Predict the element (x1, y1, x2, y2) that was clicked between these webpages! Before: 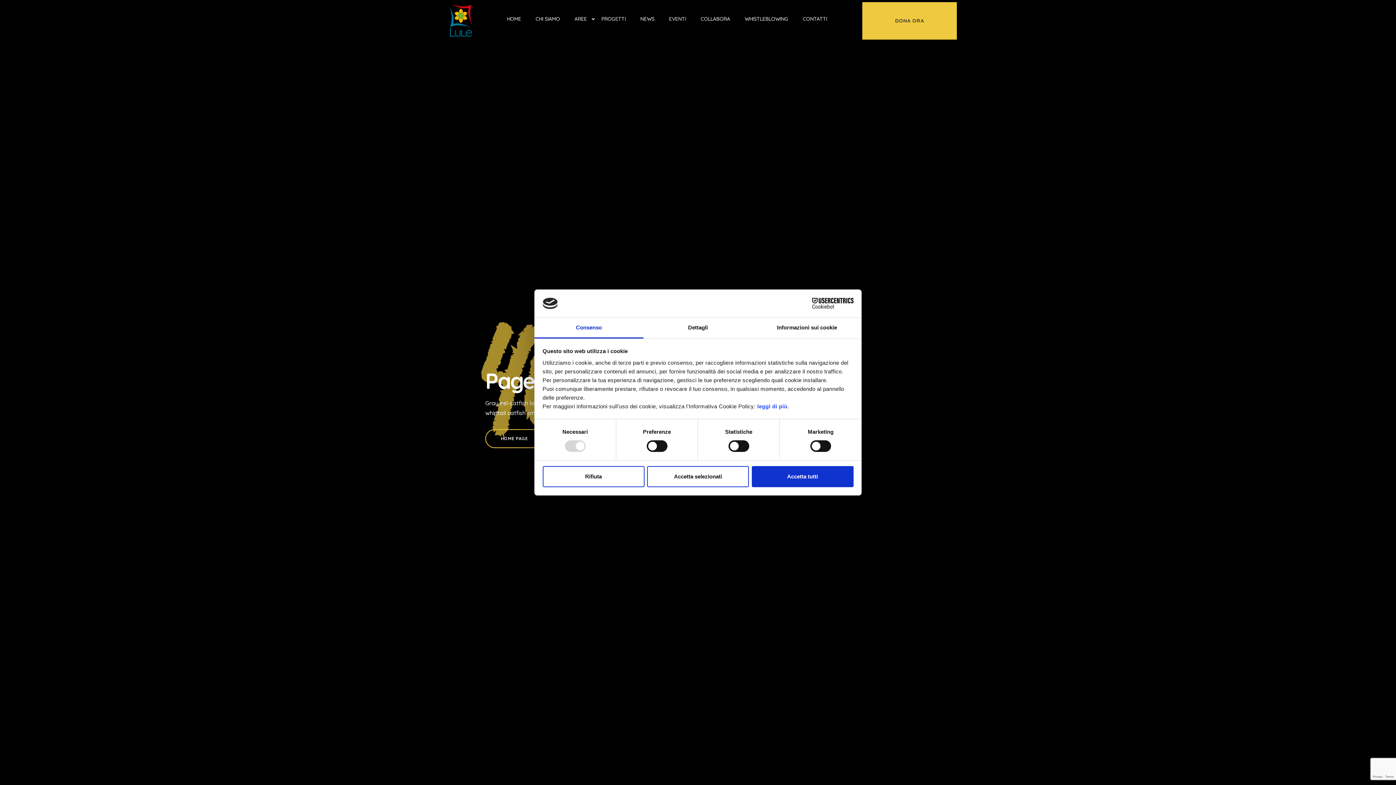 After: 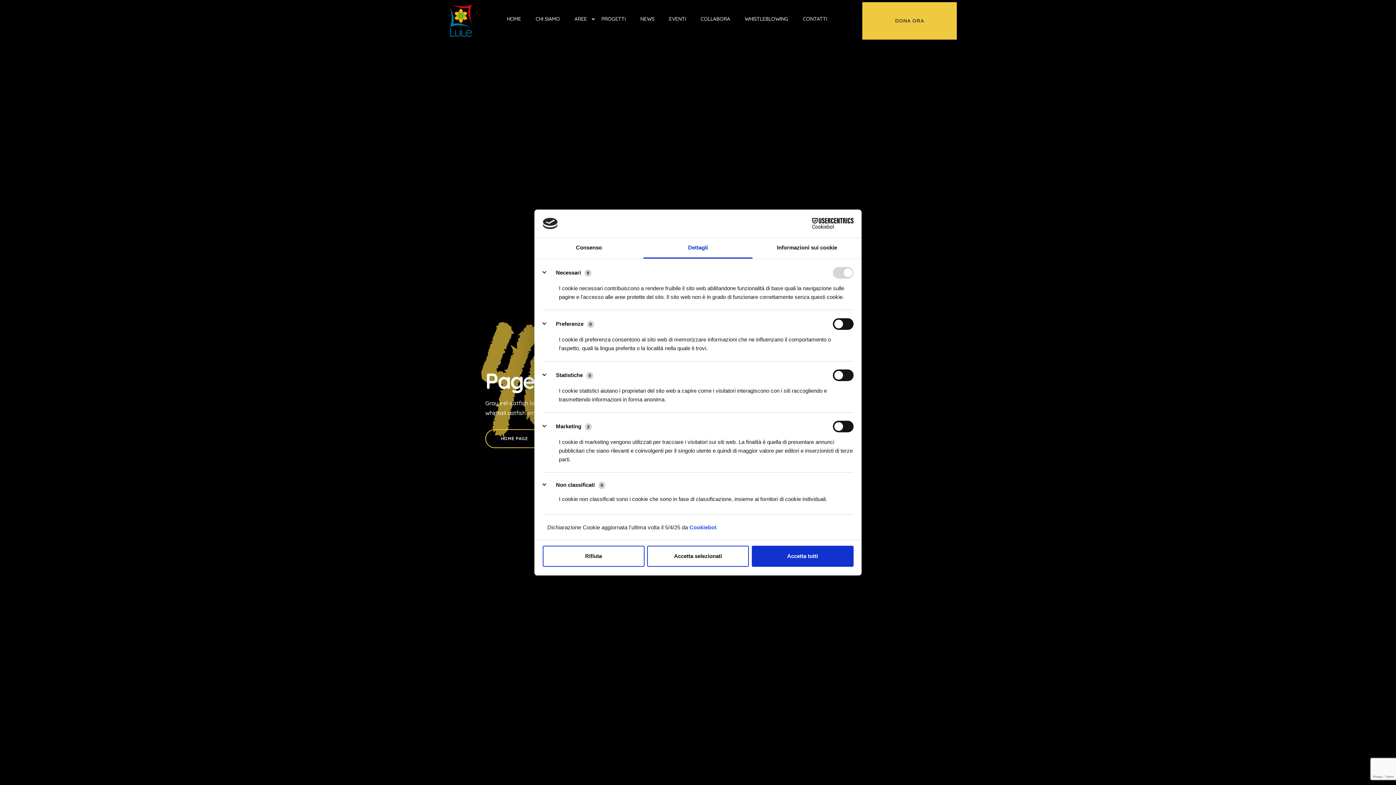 Action: bbox: (643, 317, 752, 338) label: Dettagli